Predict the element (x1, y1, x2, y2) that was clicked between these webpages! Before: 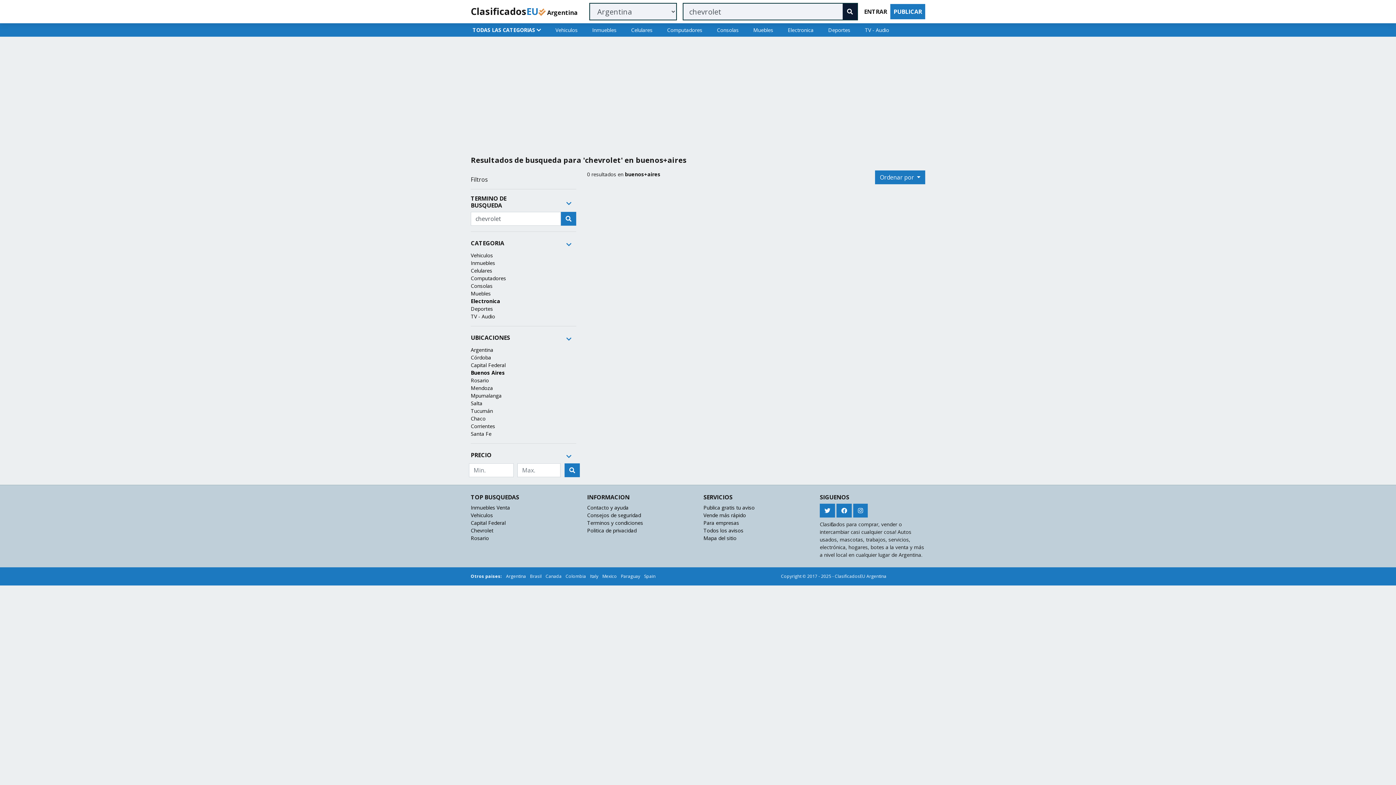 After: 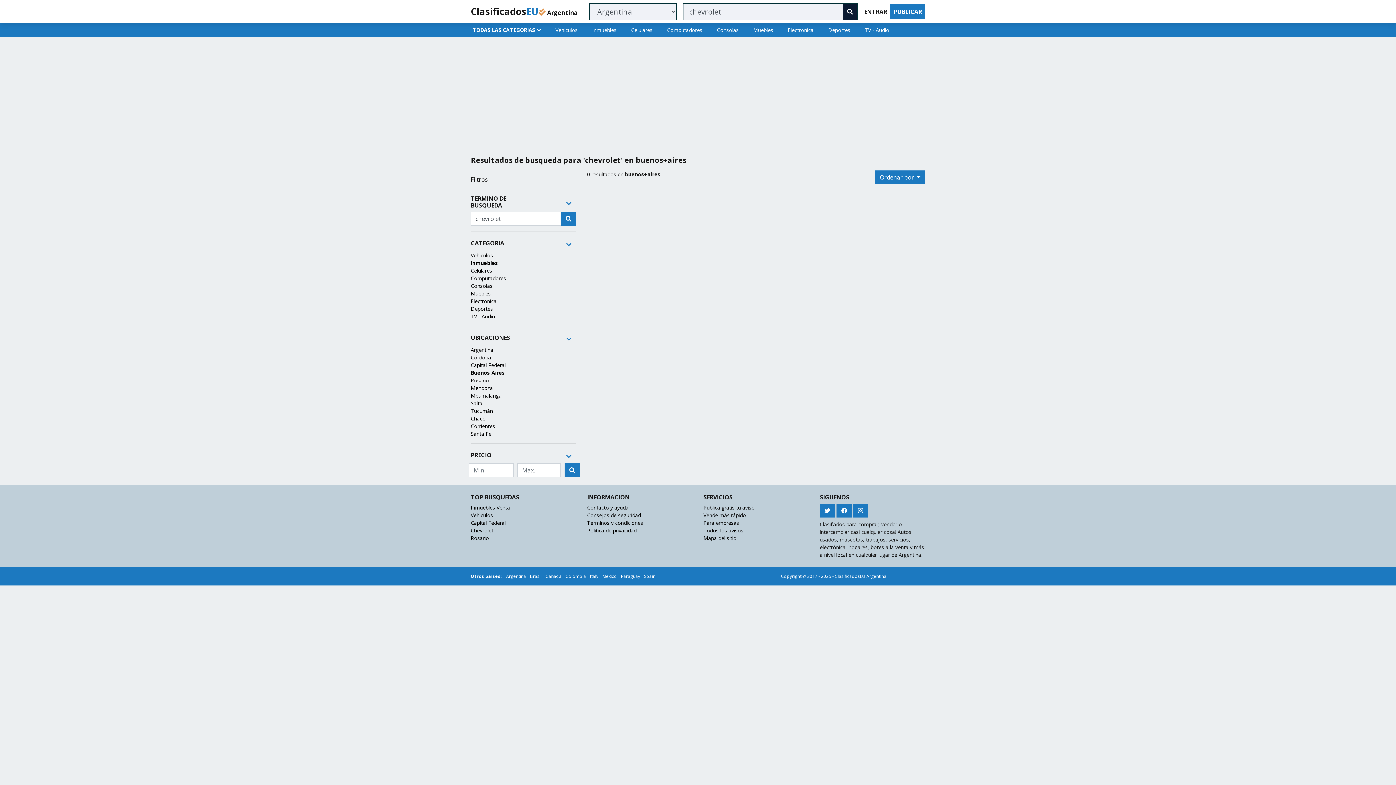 Action: bbox: (470, 259, 495, 266) label: Inmuebles